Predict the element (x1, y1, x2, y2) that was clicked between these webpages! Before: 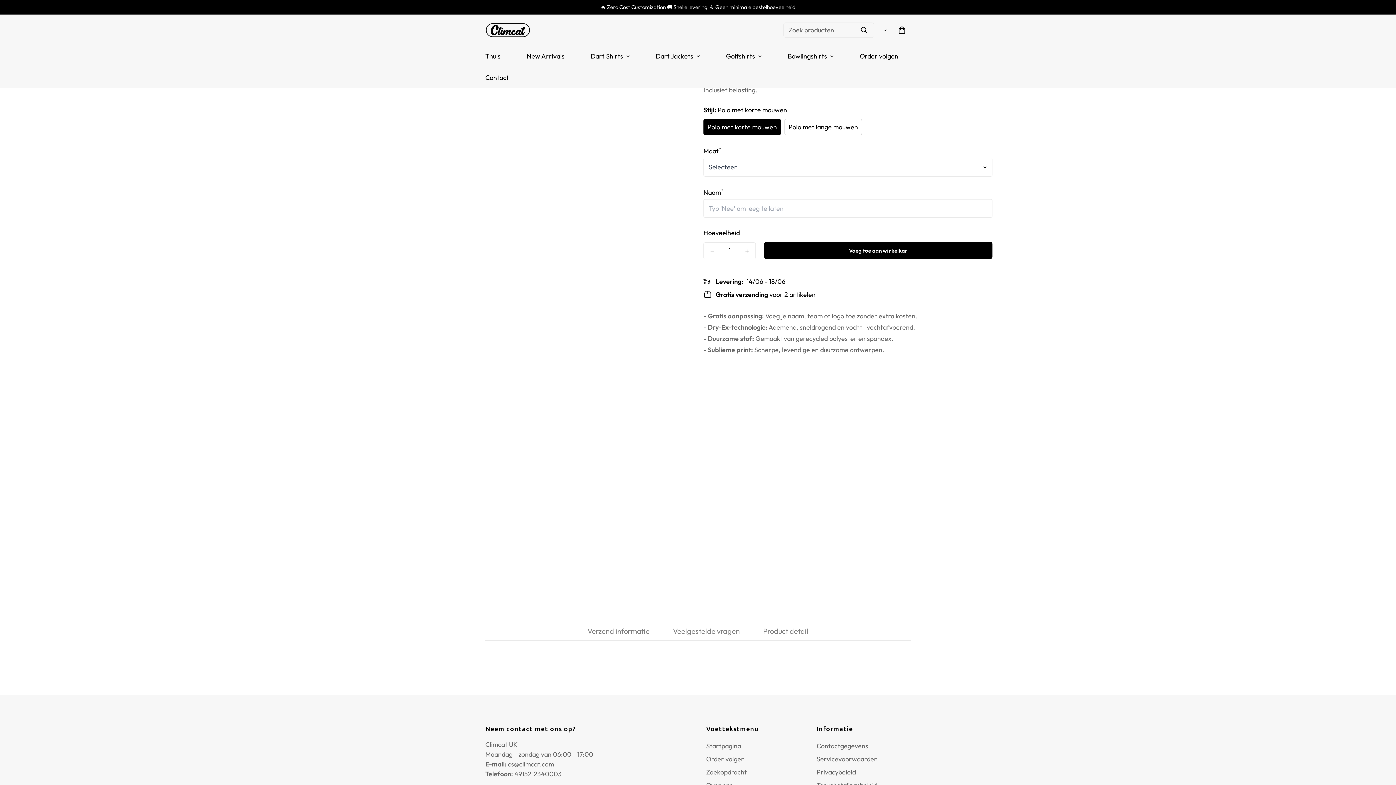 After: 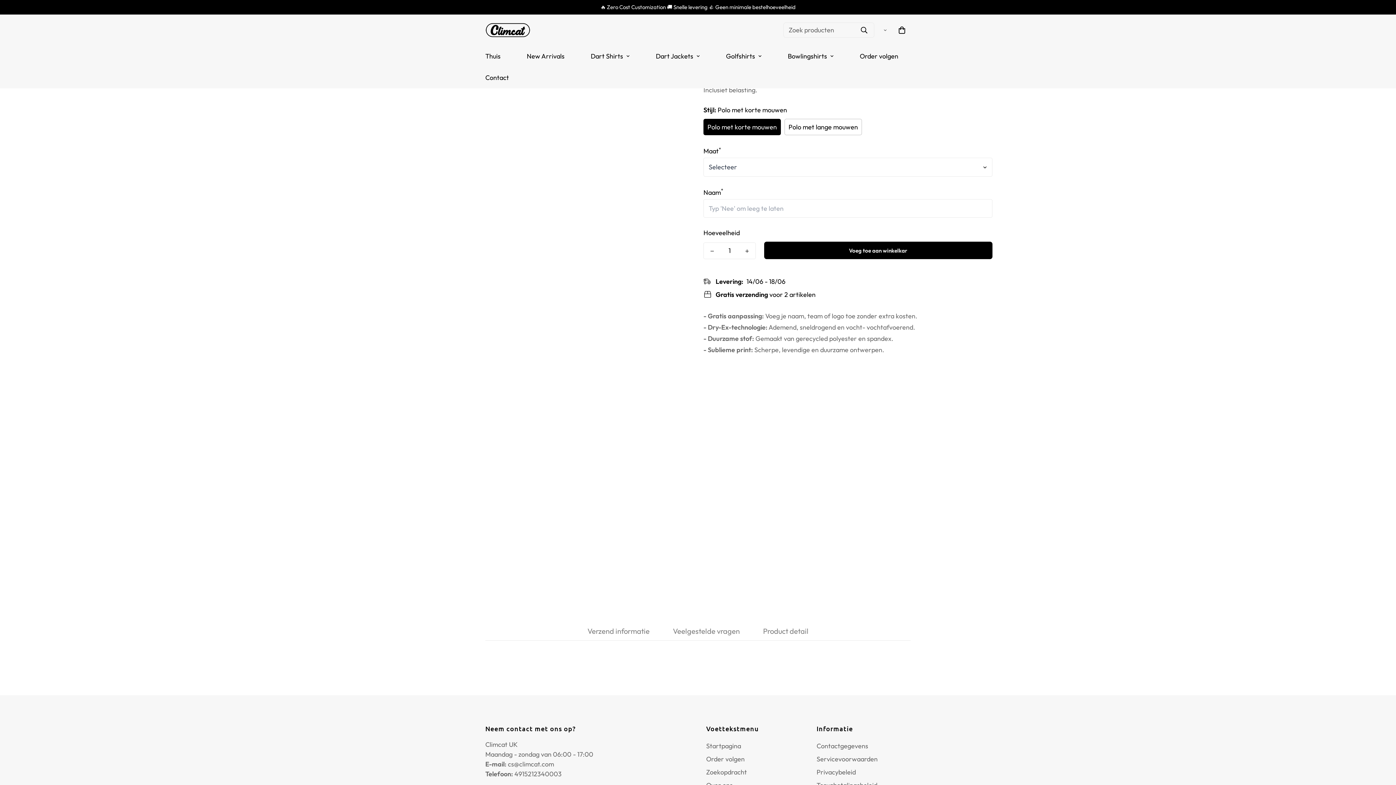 Action: bbox: (738, 242, 755, 259) label: Verhoog de hoeveelheid Monochrome Golf Skull Damespoloshirts - Aangepaste golfkleding voor dames - Ideale golfercadeaus N7484 met één